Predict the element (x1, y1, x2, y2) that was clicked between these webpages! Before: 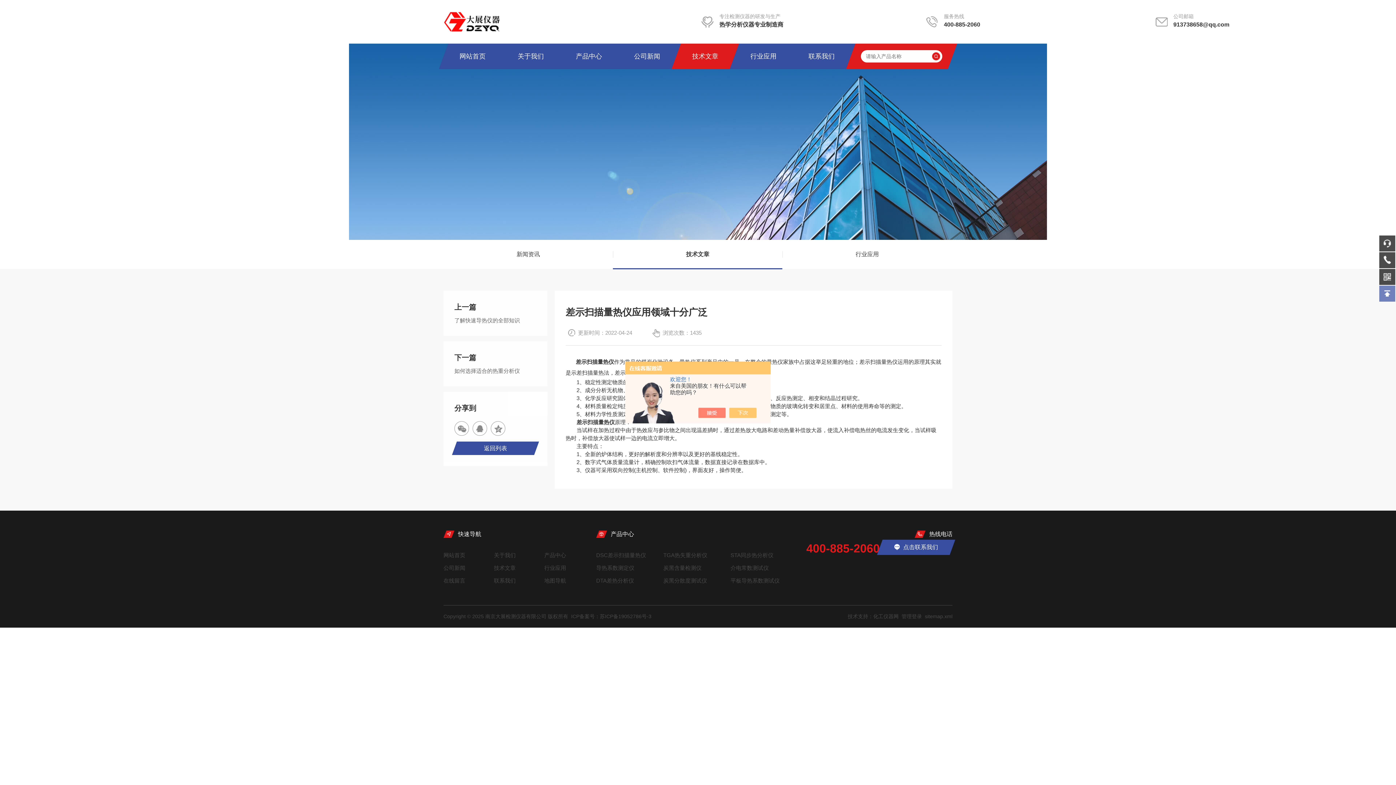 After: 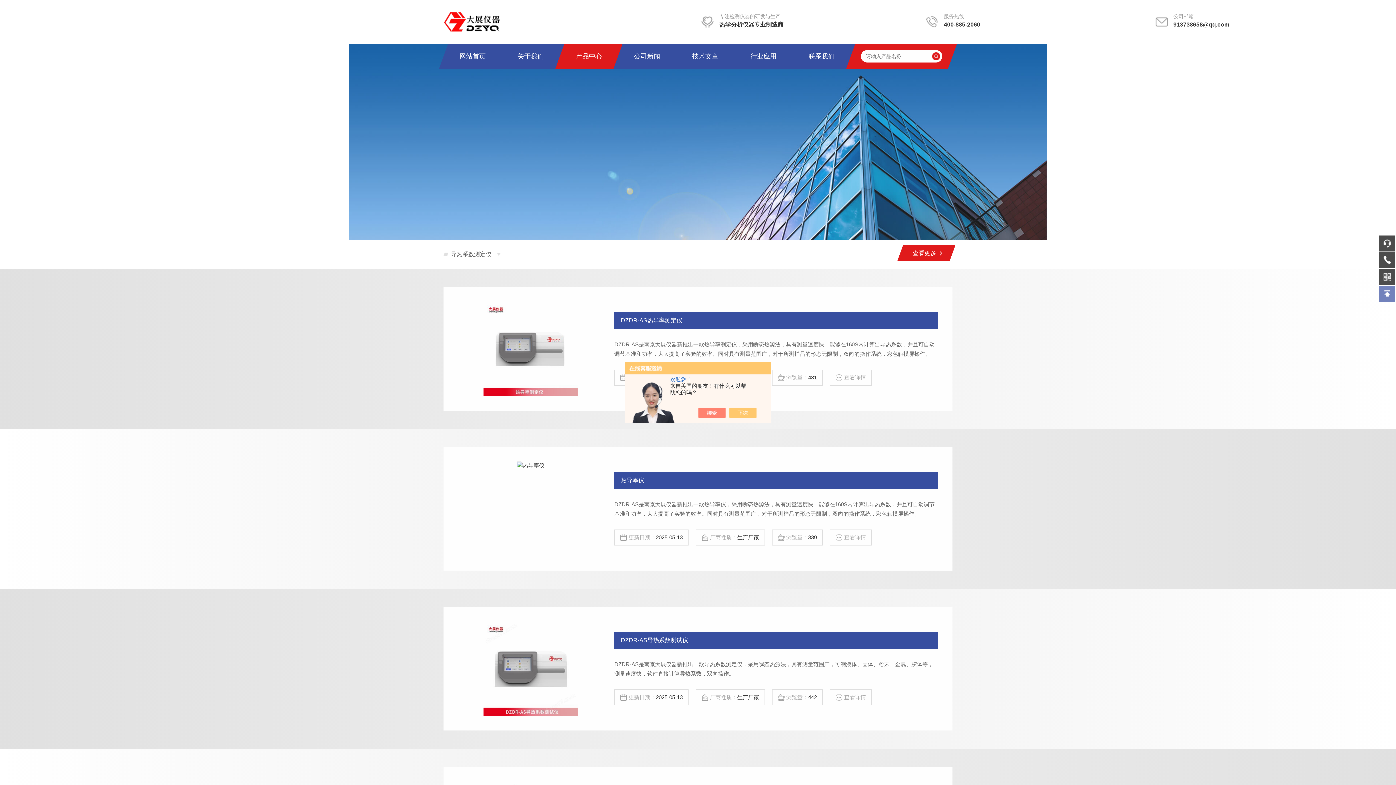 Action: label: 导热系数测定仪 bbox: (596, 565, 634, 571)